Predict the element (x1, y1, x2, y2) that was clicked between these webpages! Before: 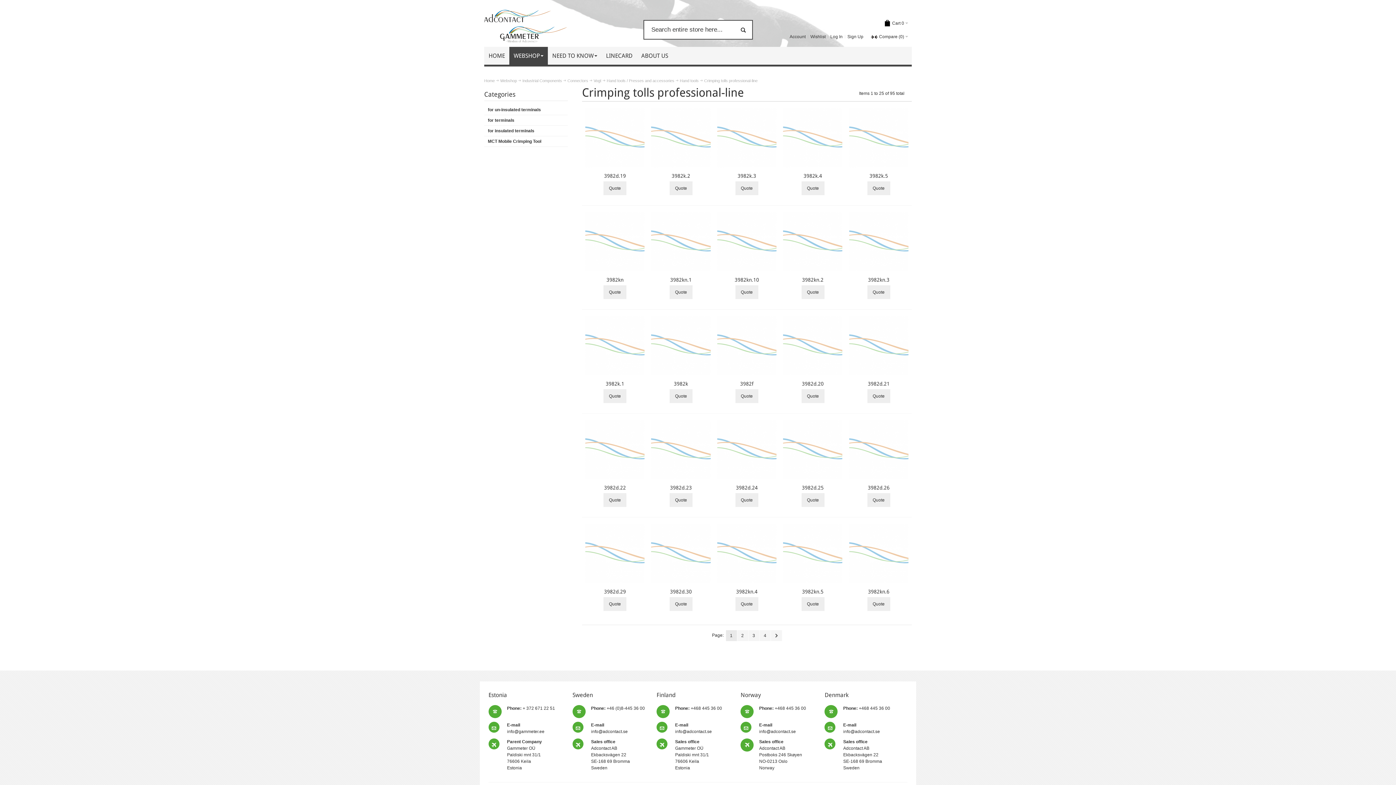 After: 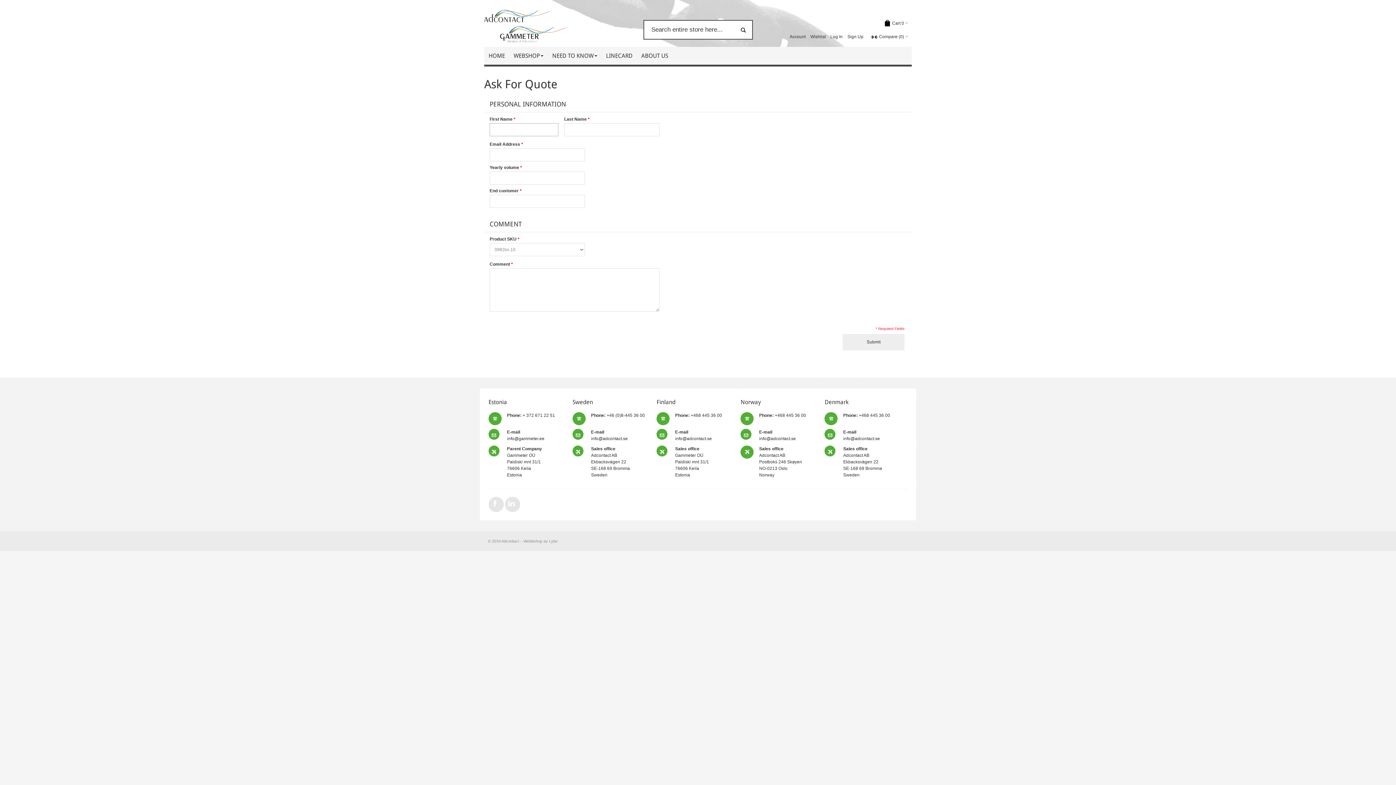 Action: bbox: (735, 285, 758, 299) label: Quote